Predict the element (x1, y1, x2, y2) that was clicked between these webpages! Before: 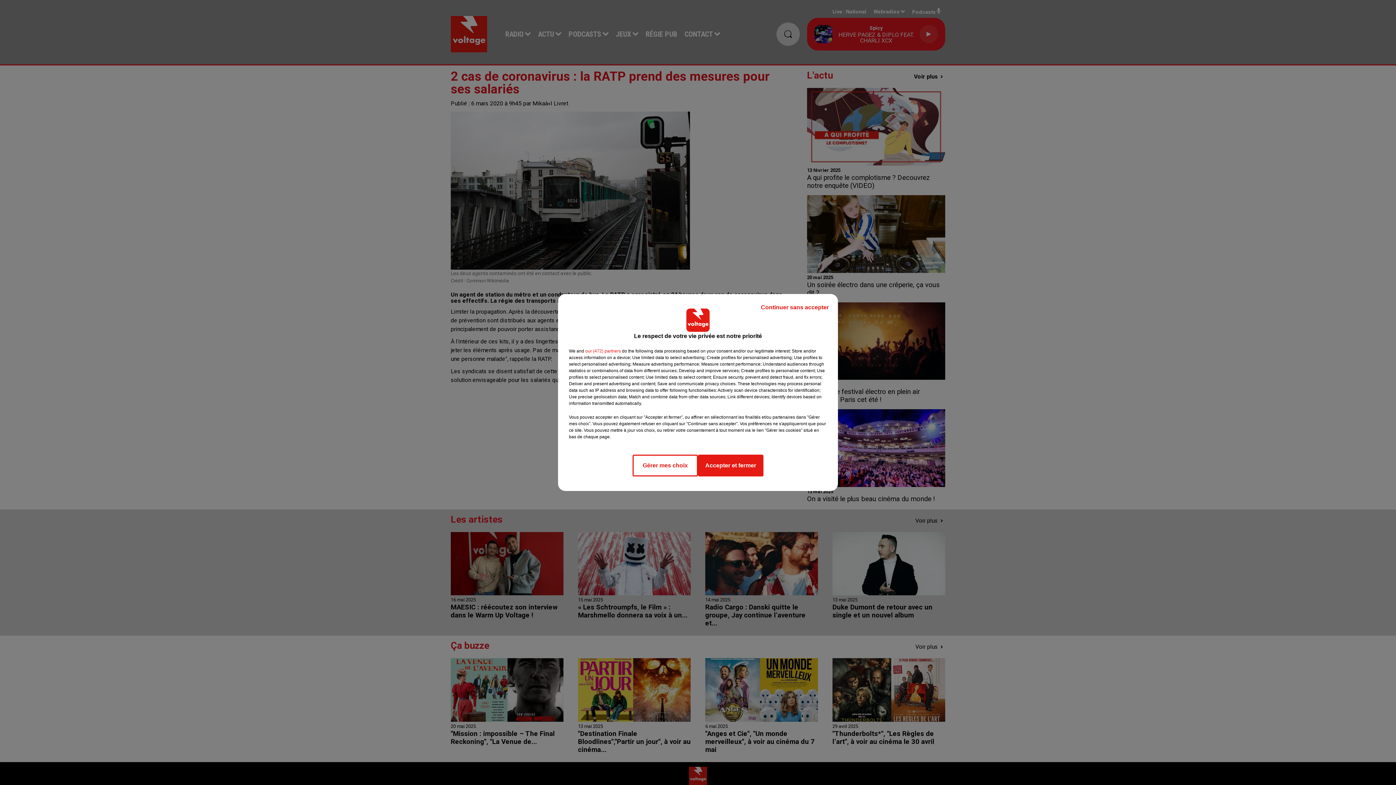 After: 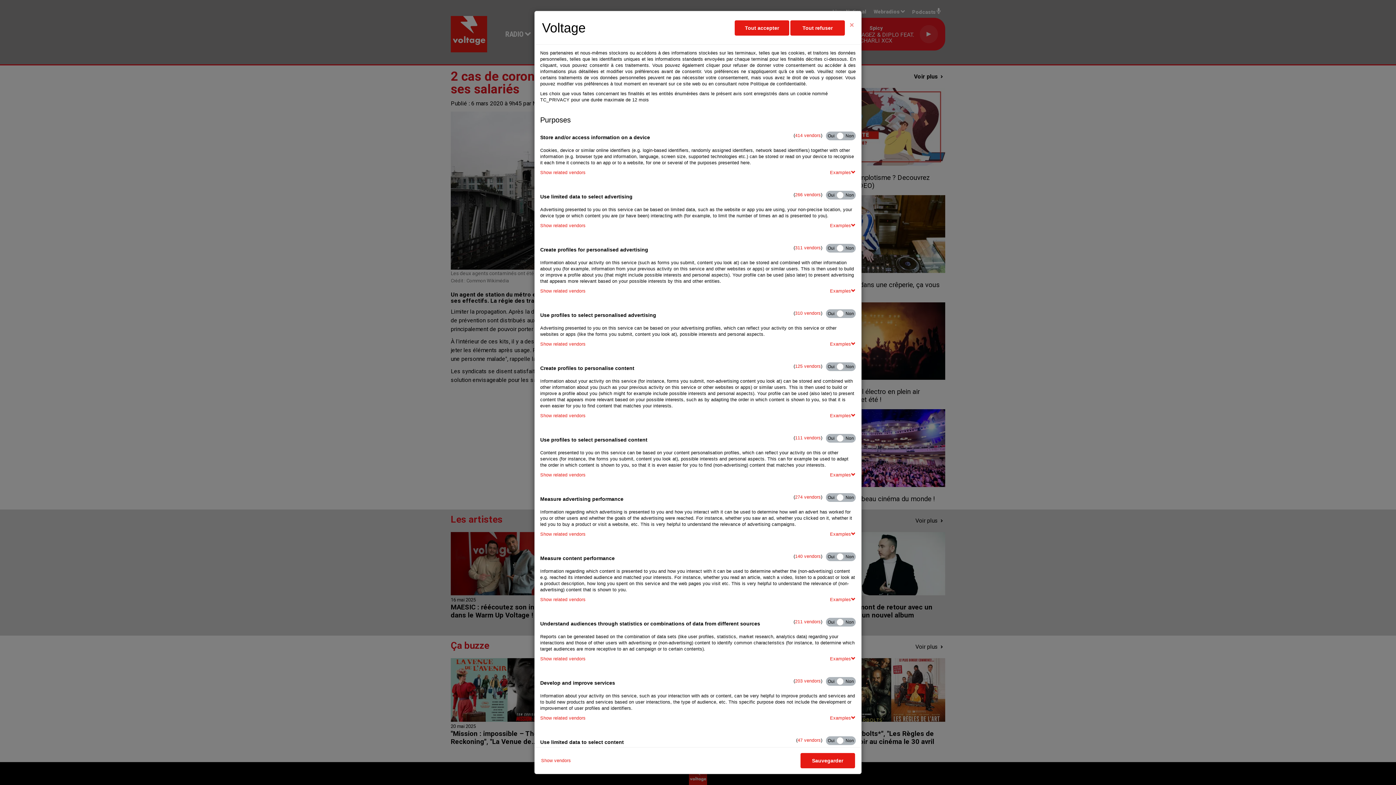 Action: label: Gérer mes choix bbox: (632, 454, 698, 476)